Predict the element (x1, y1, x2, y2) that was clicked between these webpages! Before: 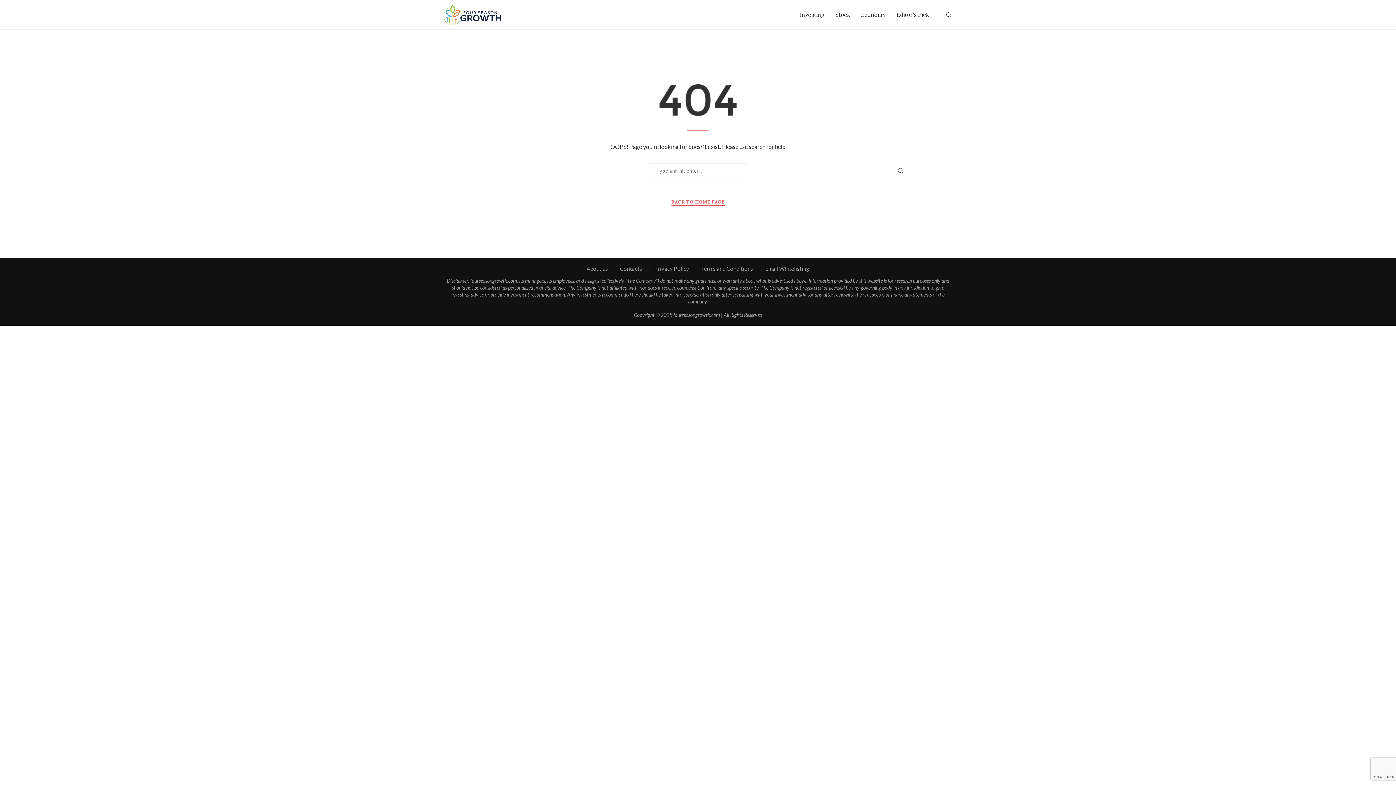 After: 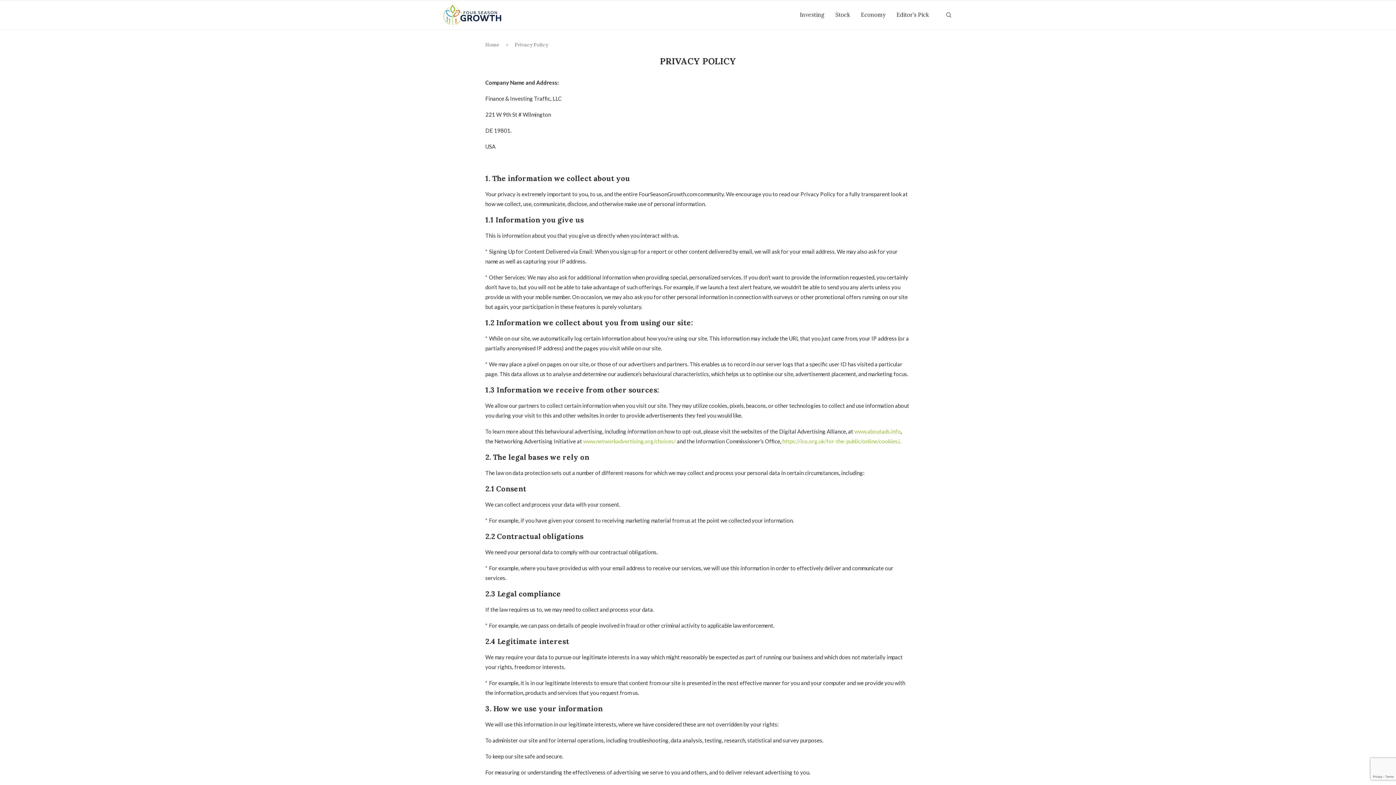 Action: label: Privacy Policy bbox: (654, 265, 689, 272)